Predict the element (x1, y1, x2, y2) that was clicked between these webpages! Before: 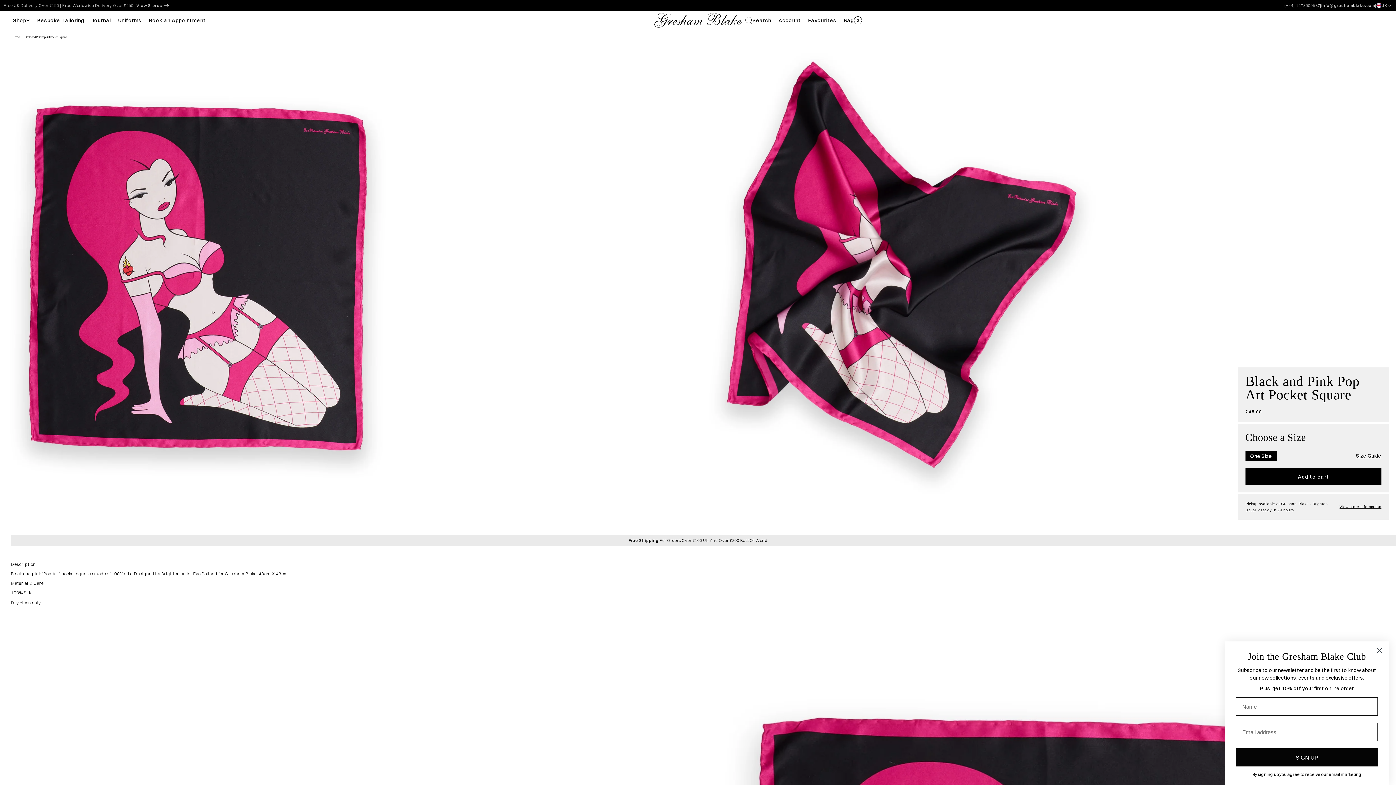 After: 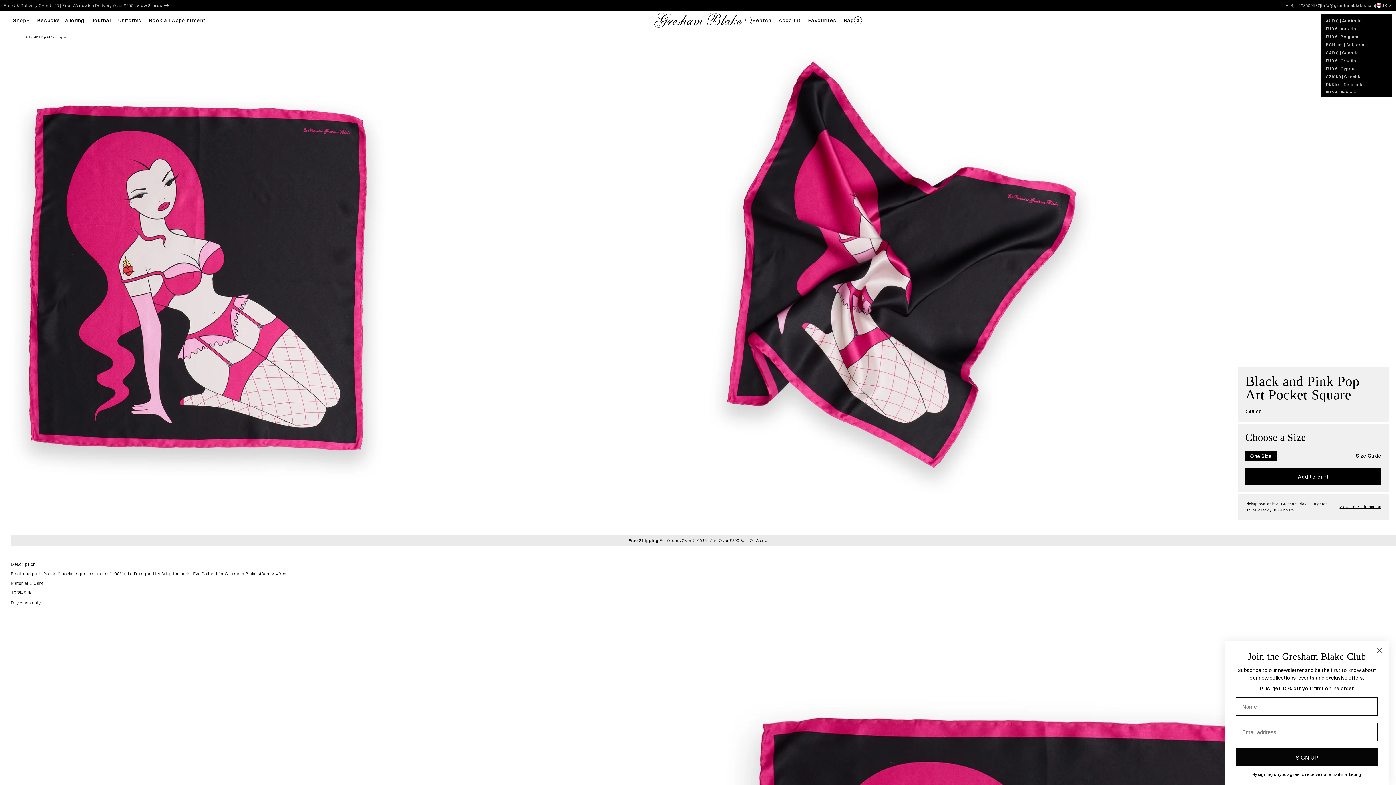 Action: bbox: (1376, 2, 1392, 8) label: UK